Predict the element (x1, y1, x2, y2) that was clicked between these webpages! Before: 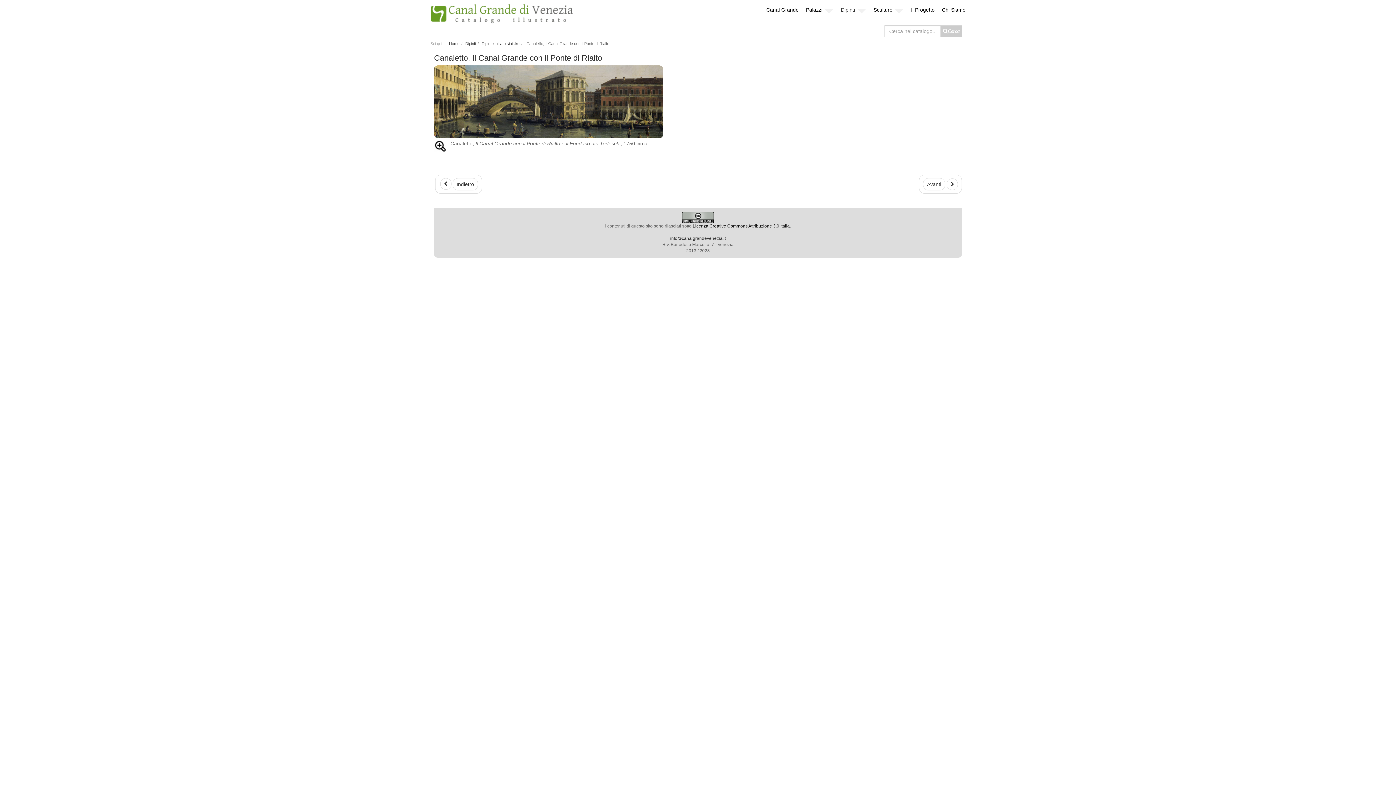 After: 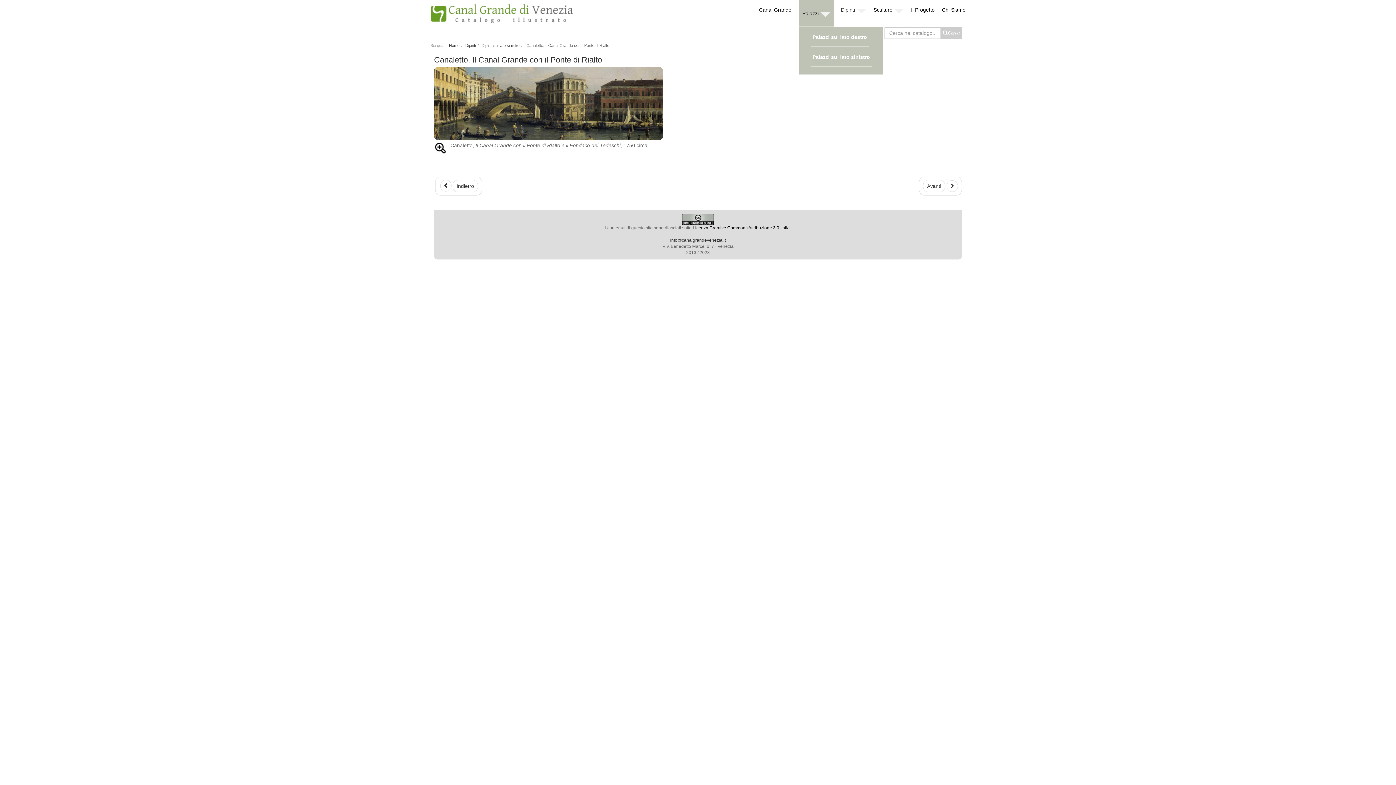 Action: label: Palazzi bbox: (806, 0, 833, 20)